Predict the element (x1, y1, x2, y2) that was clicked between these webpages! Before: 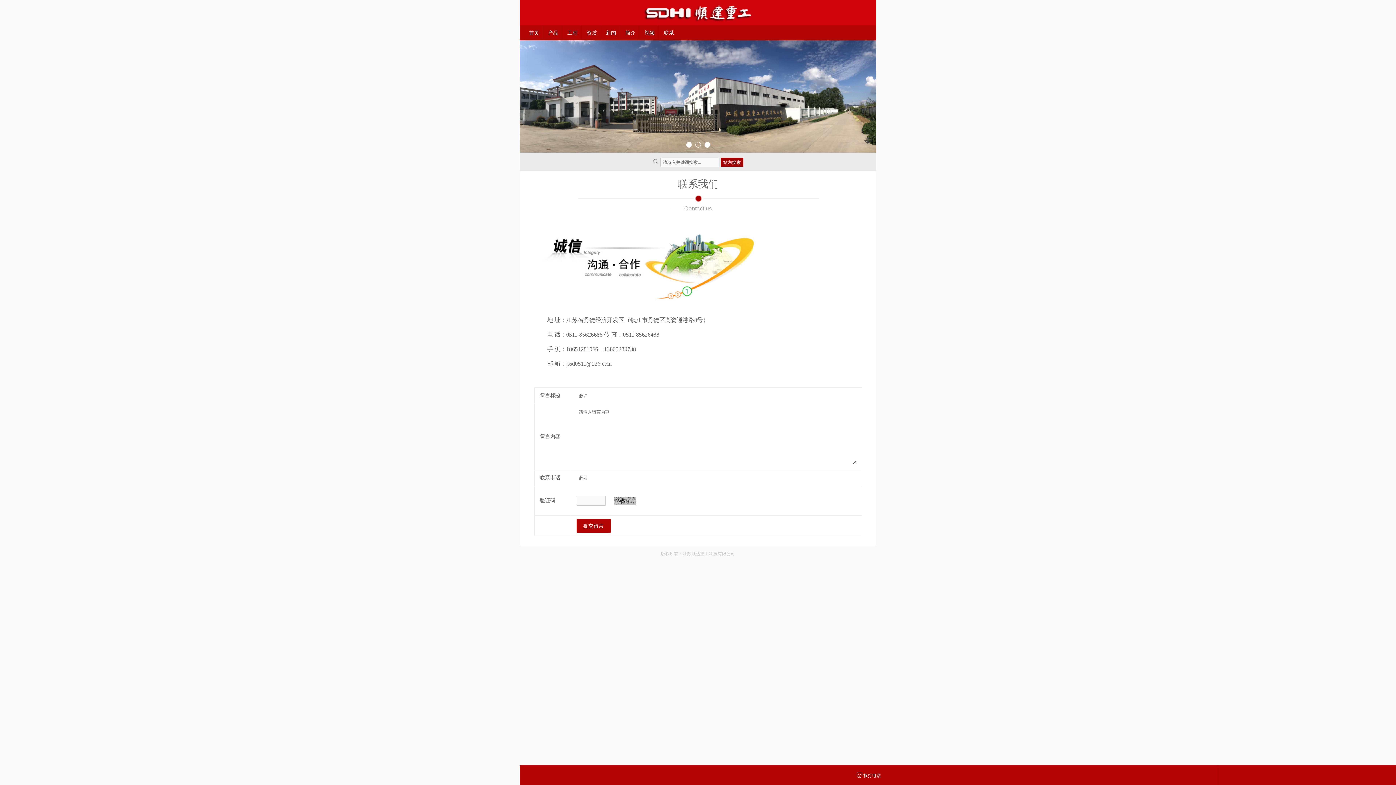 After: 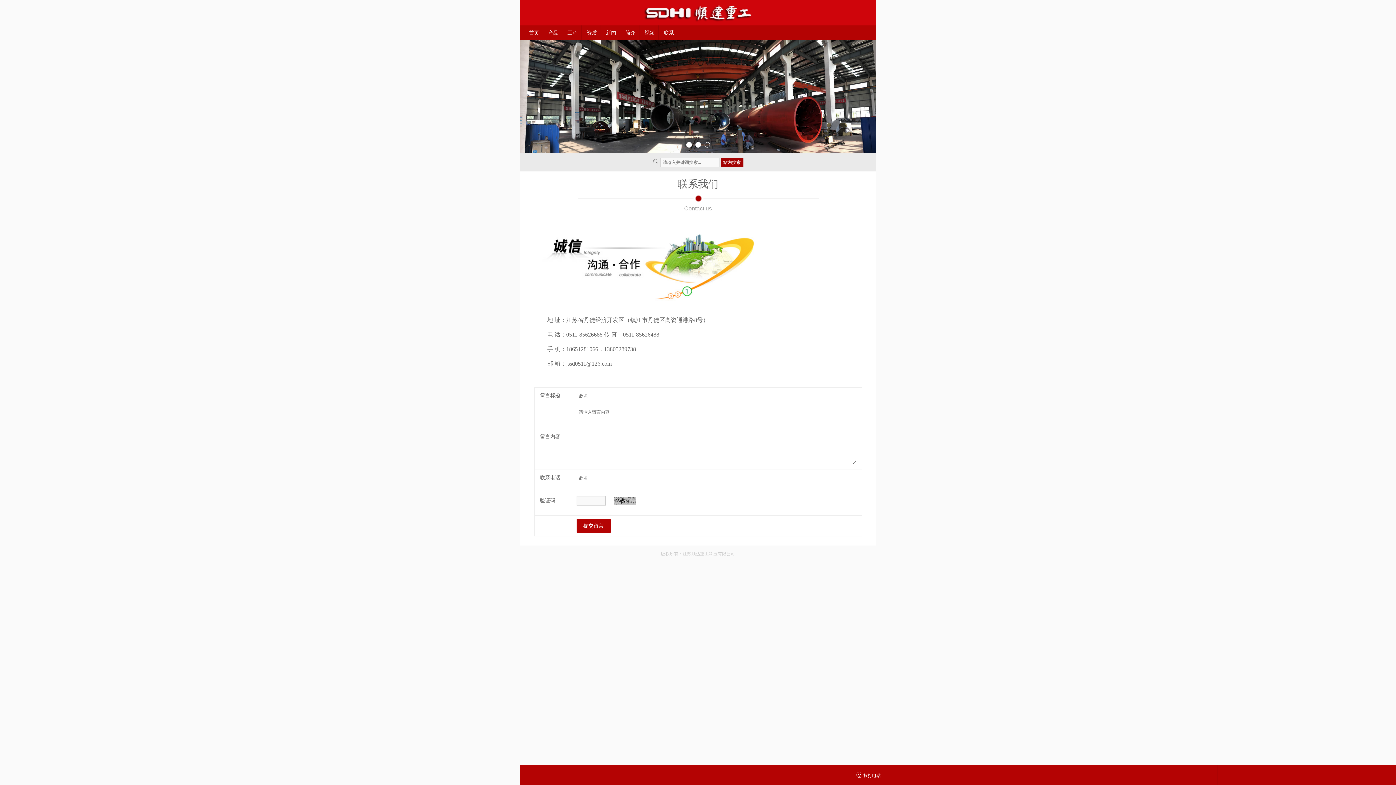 Action: label:  拨打电话 bbox: (856, 773, 881, 778)